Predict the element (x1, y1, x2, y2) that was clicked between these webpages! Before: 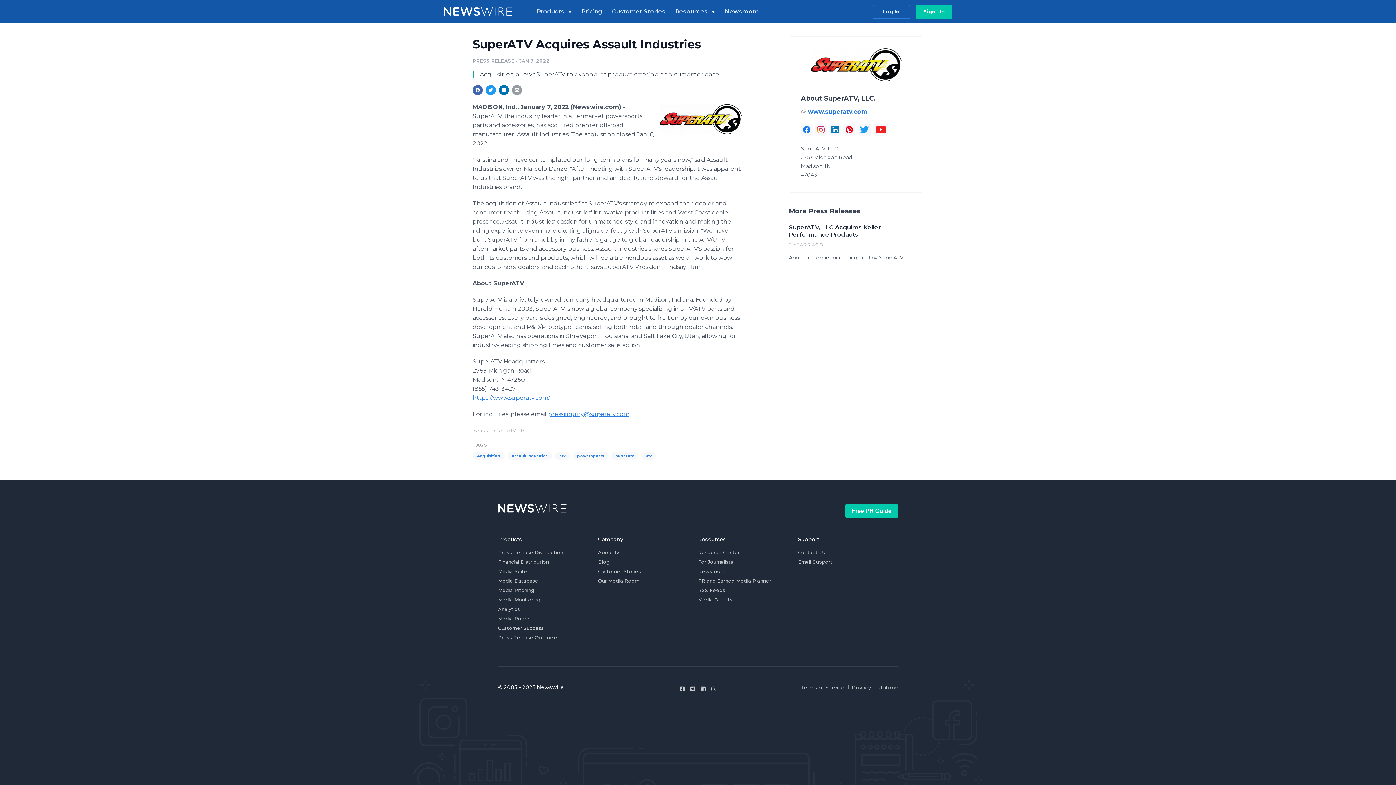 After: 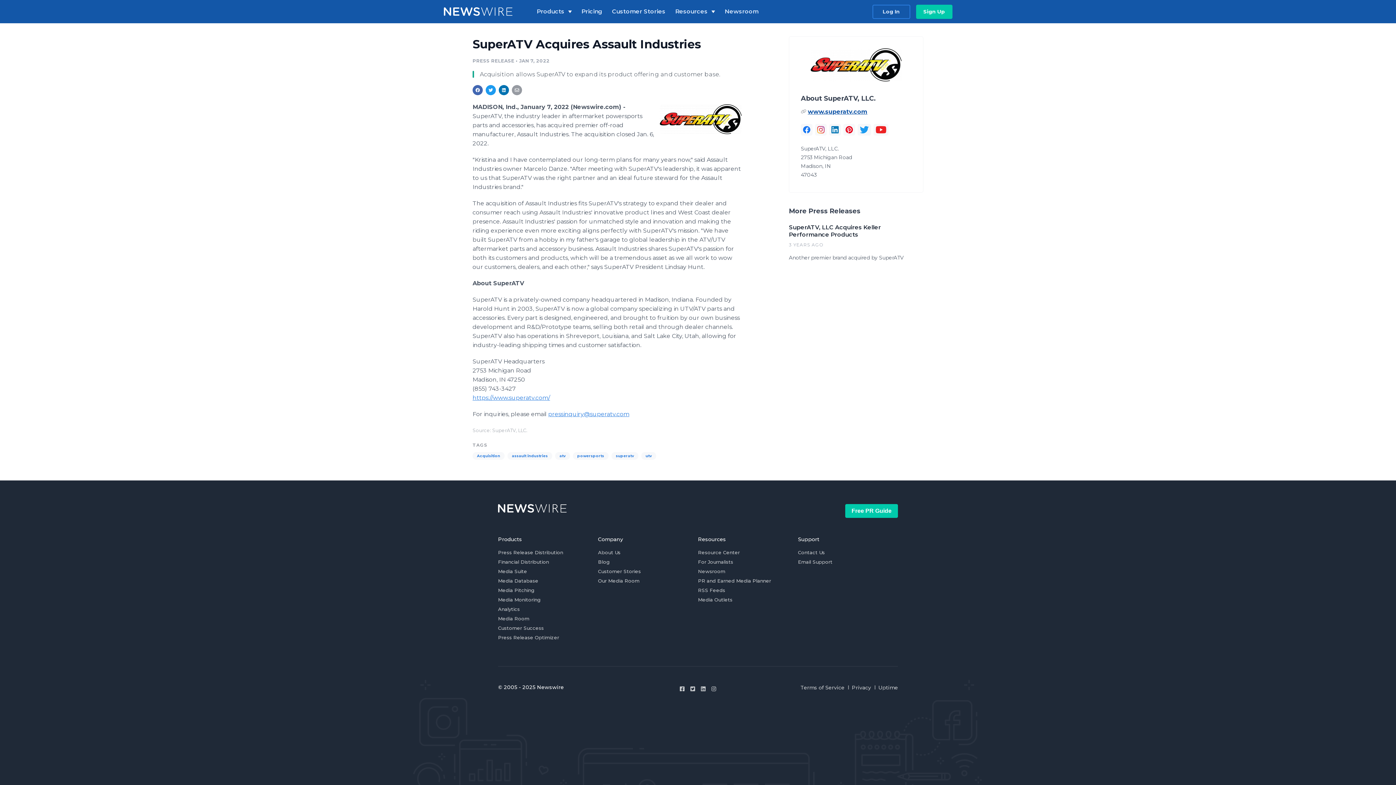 Action: bbox: (808, 108, 867, 115) label: www.superatv.com